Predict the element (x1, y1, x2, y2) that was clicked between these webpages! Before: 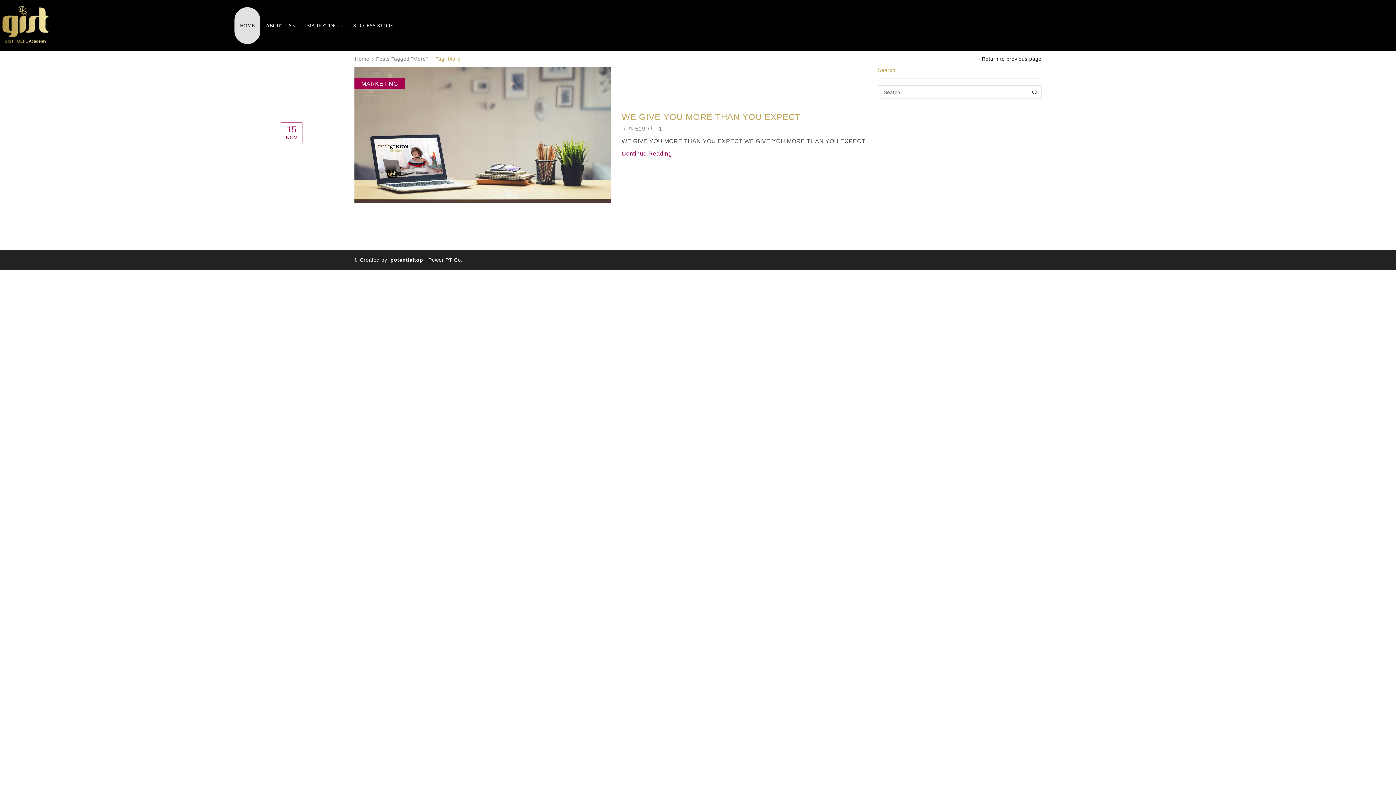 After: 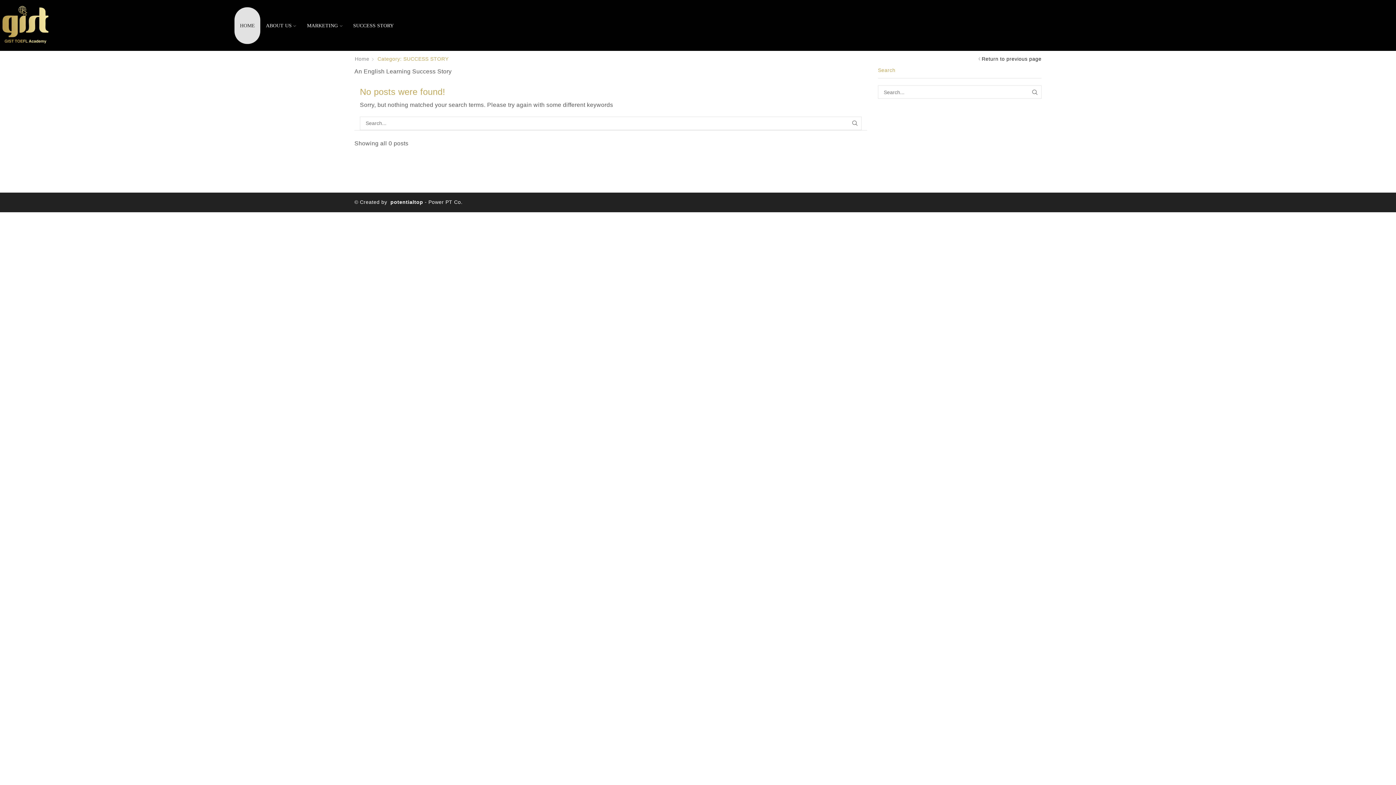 Action: label: SUCCESS STORY bbox: (347, 7, 399, 43)